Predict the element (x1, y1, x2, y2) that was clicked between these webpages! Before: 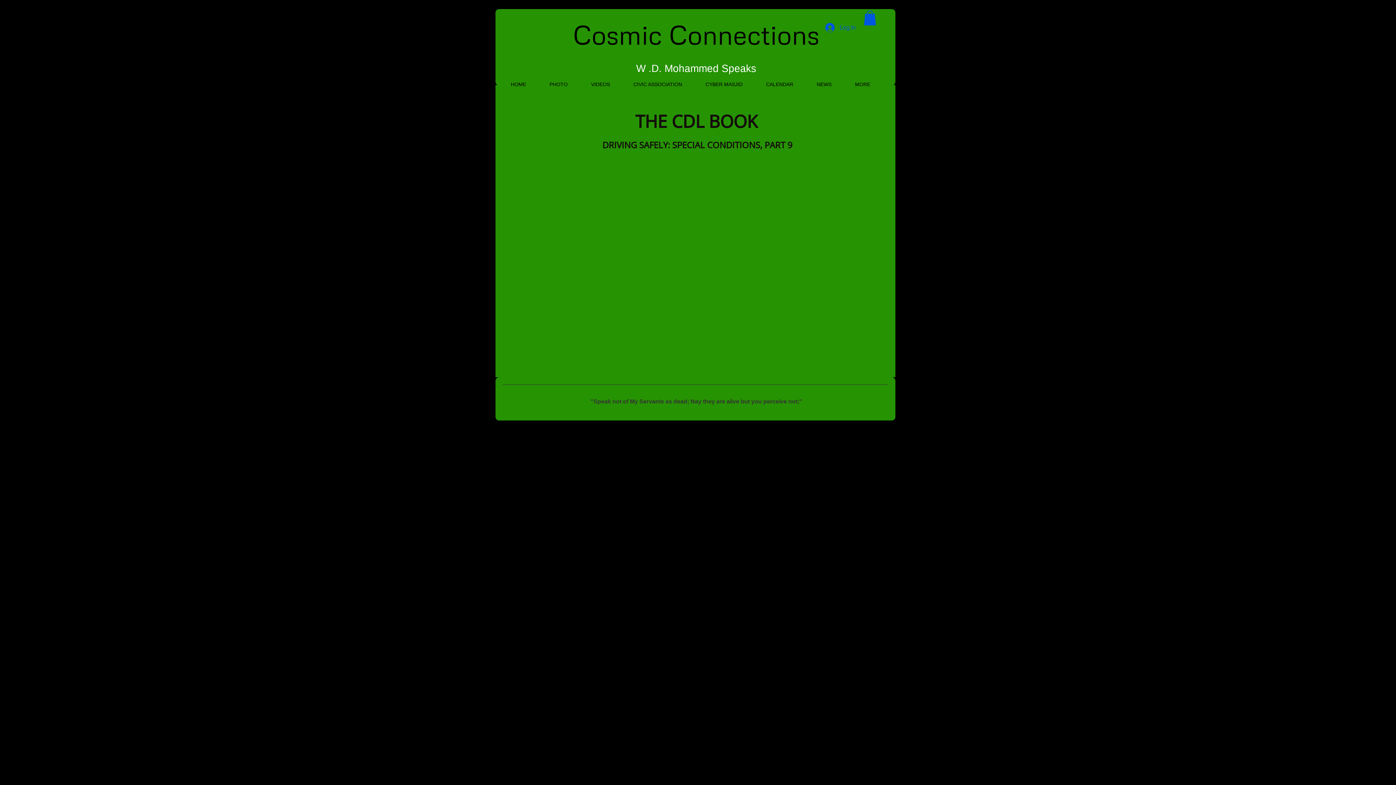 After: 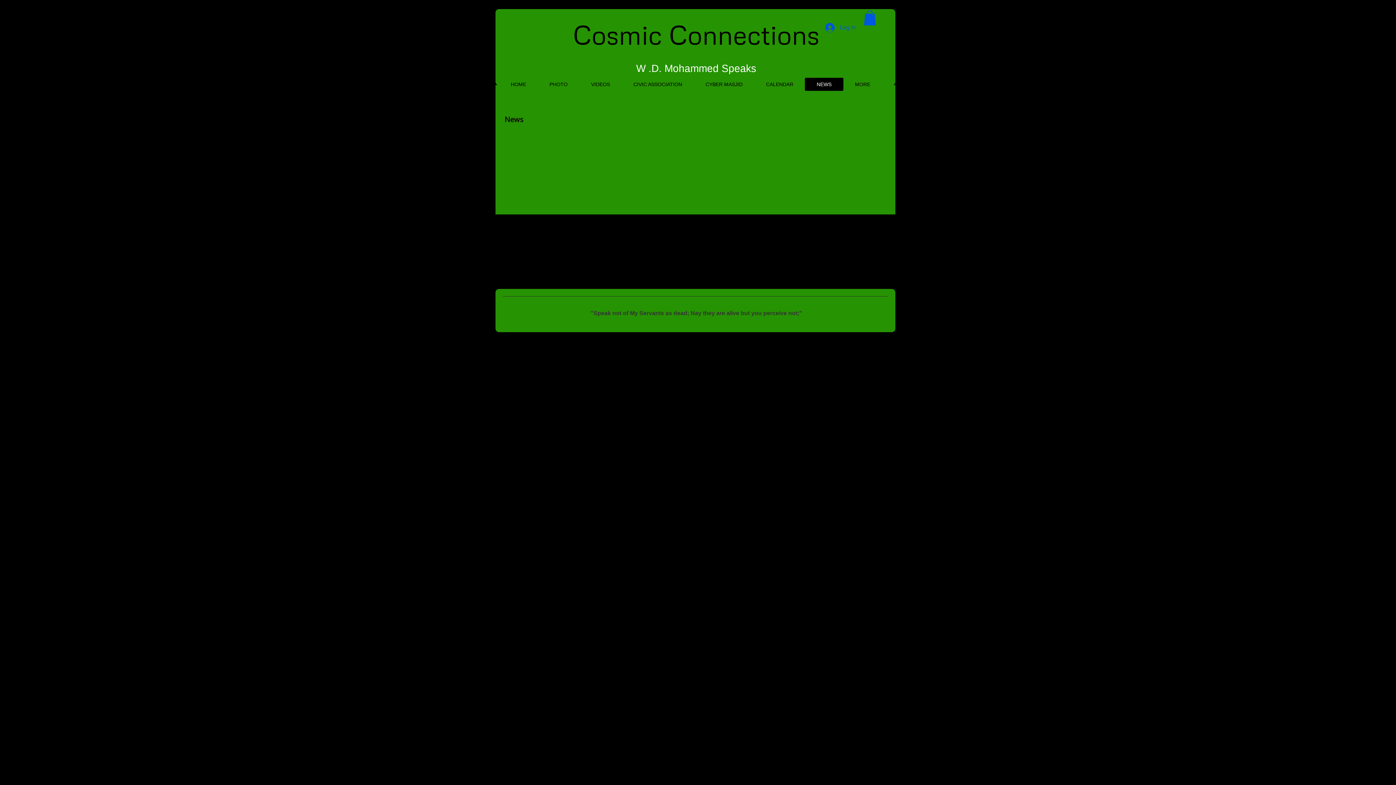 Action: label: NEWS bbox: (805, 77, 843, 90)